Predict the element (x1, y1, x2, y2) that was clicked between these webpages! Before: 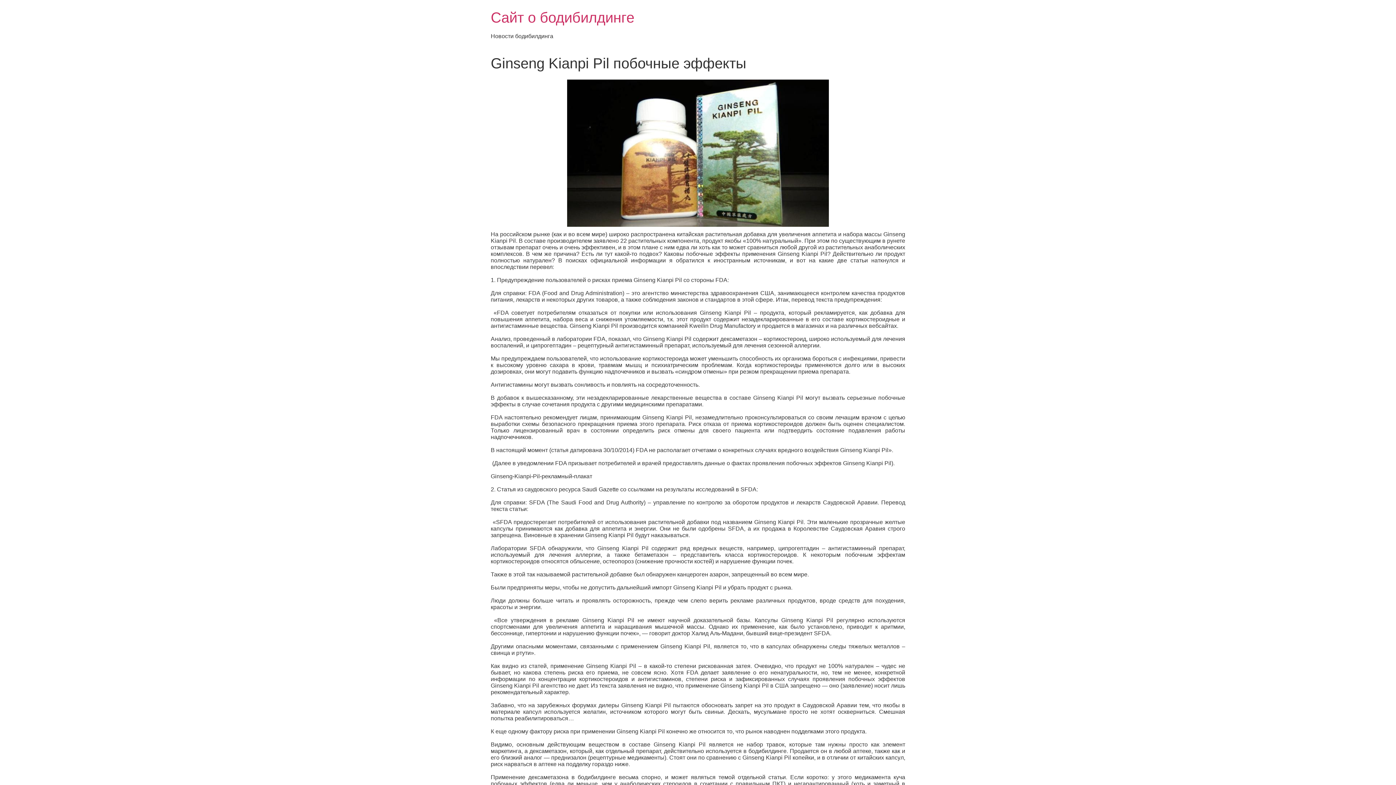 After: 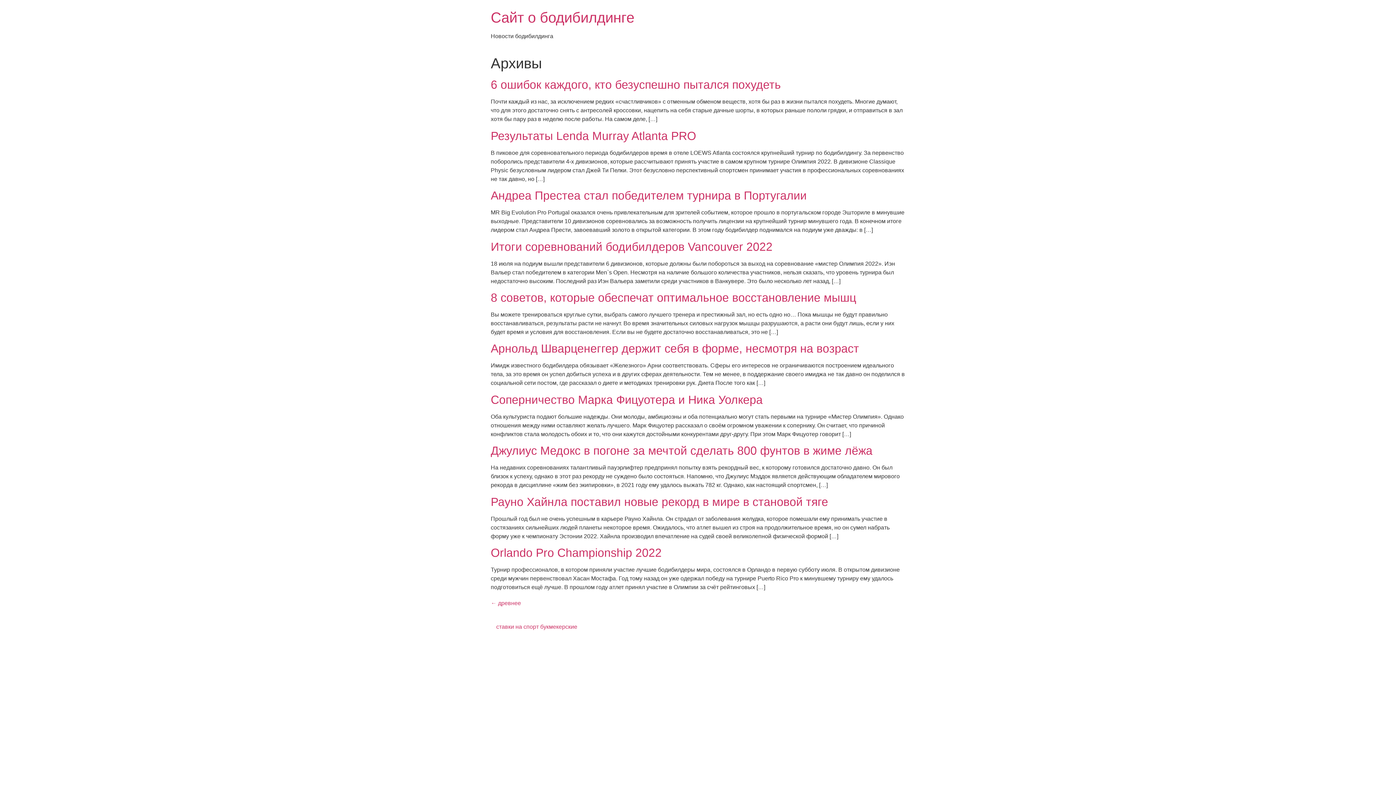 Action: label: Сайт о бодибилдинге bbox: (490, 9, 634, 25)